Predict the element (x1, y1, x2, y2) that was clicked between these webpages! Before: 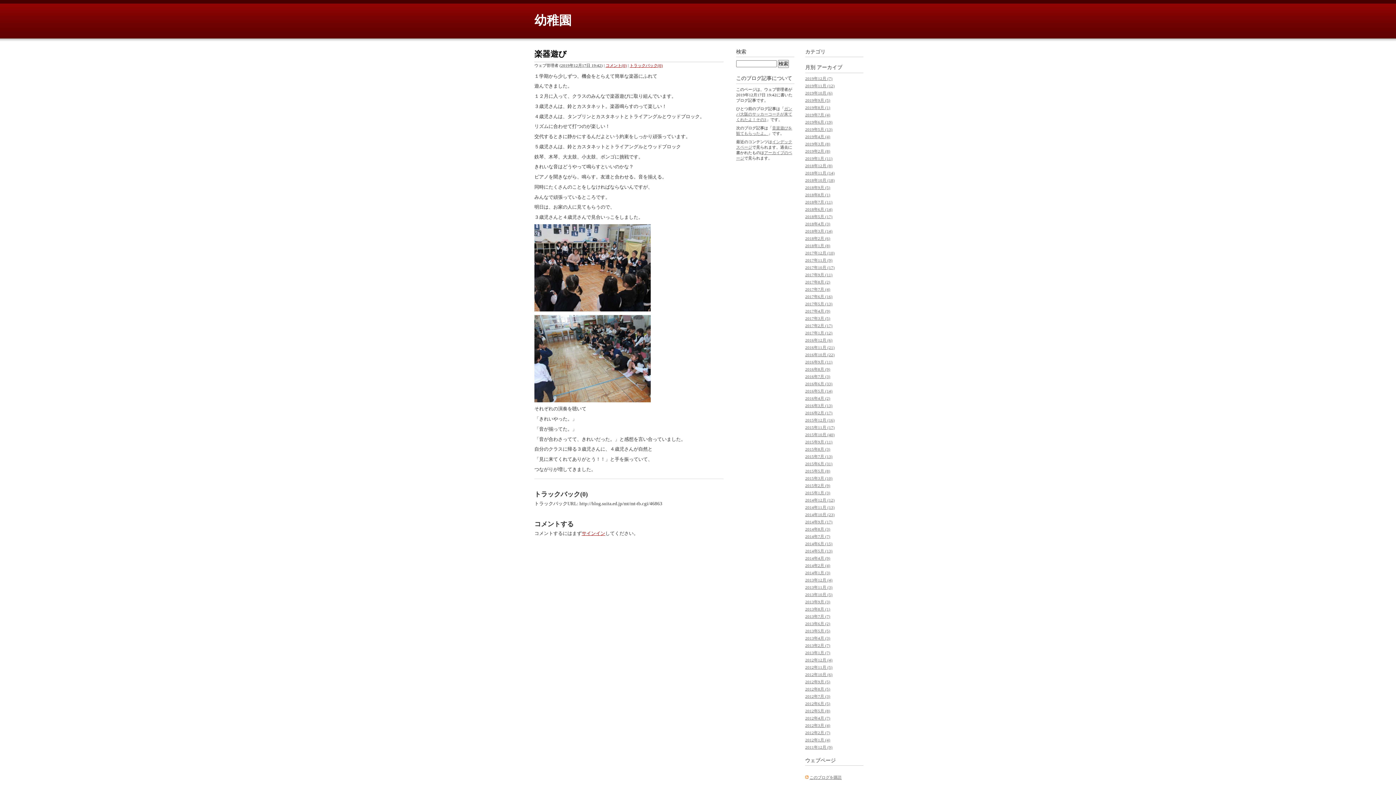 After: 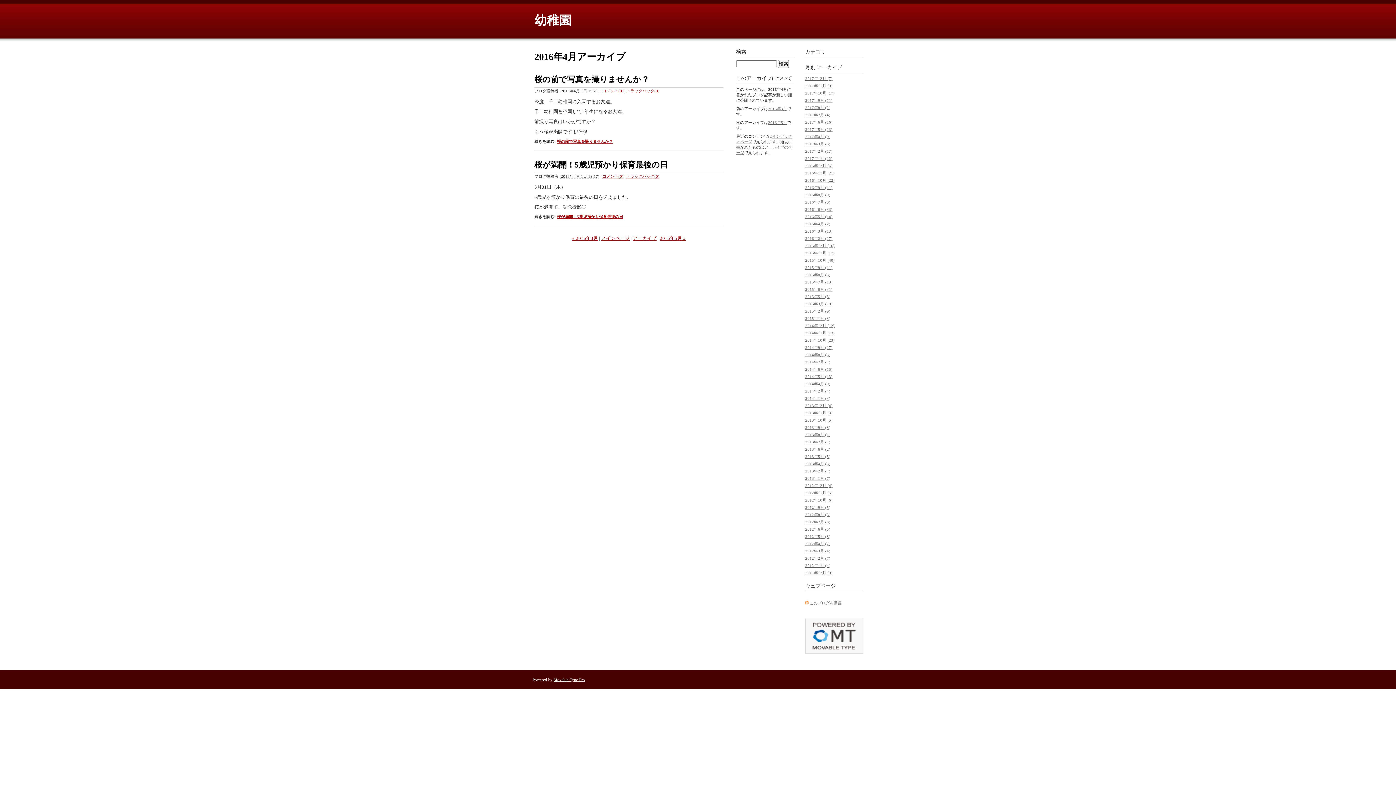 Action: bbox: (805, 396, 830, 400) label: 2016年4月 (2)